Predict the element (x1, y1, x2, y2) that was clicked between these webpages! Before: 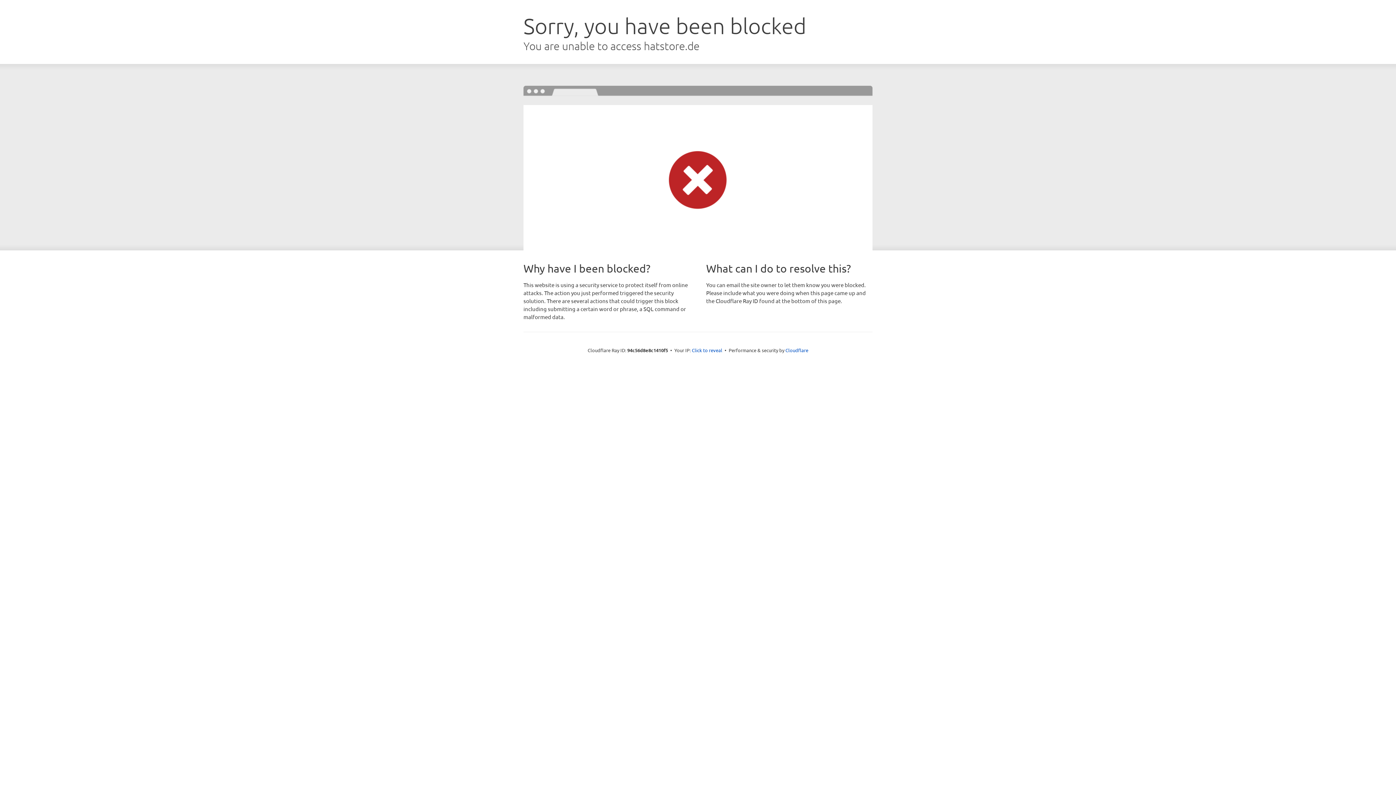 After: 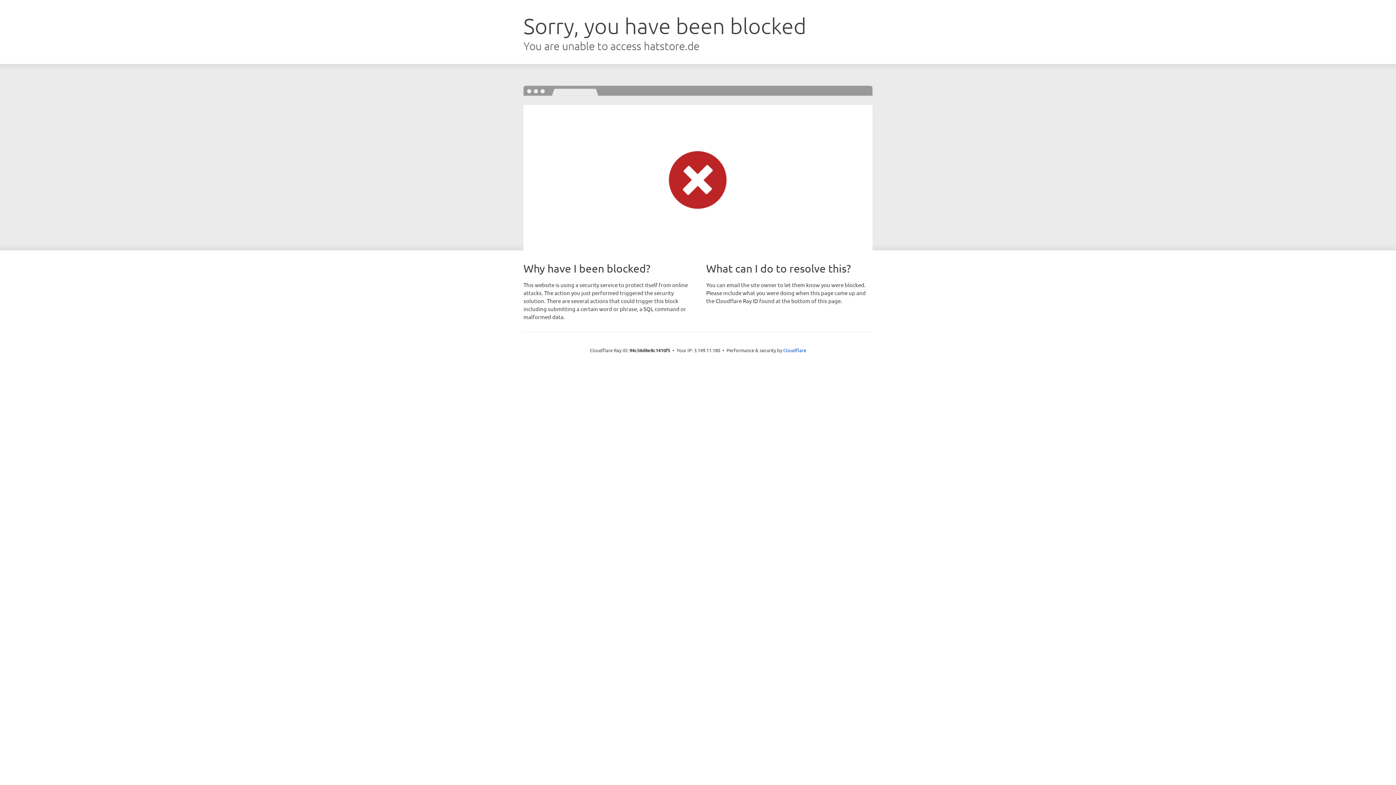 Action: bbox: (692, 346, 722, 353) label: Click to reveal